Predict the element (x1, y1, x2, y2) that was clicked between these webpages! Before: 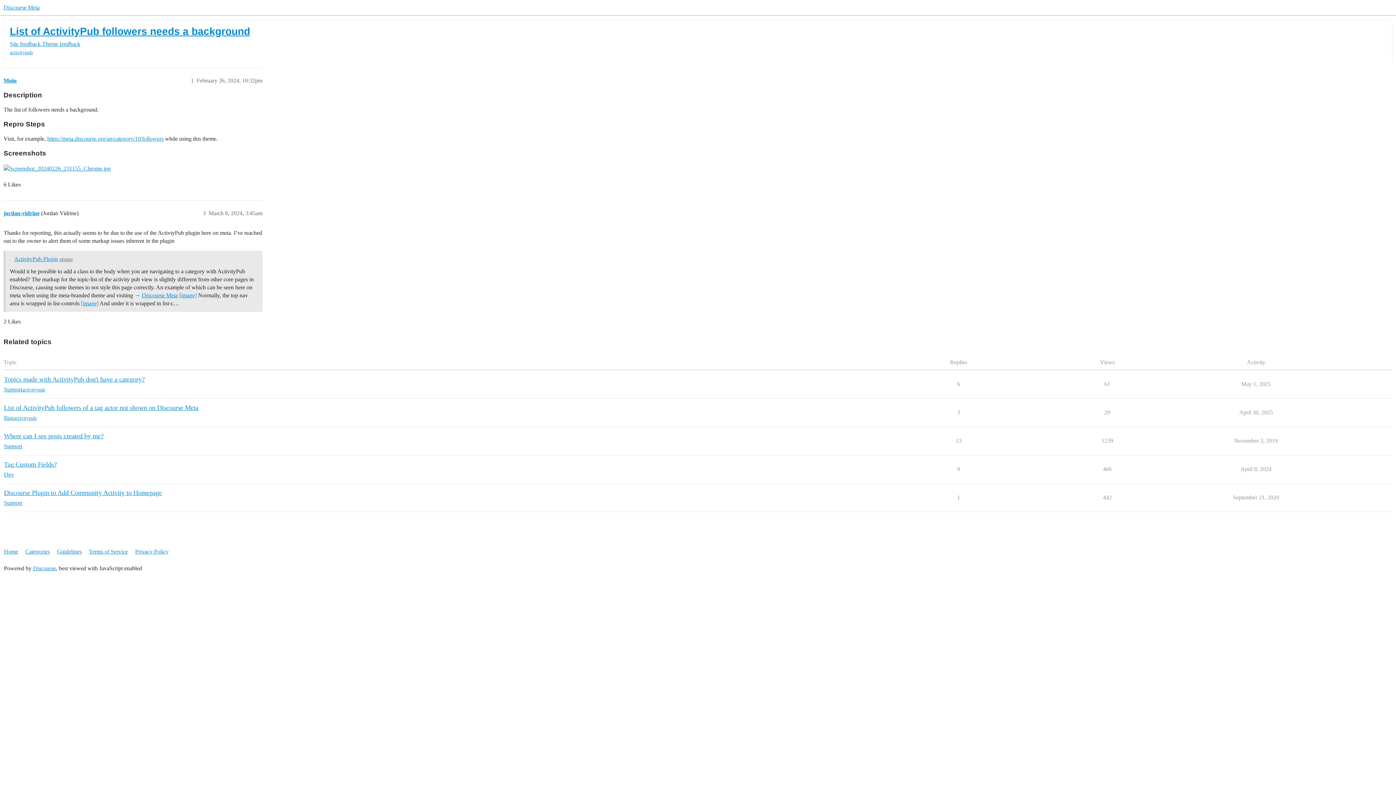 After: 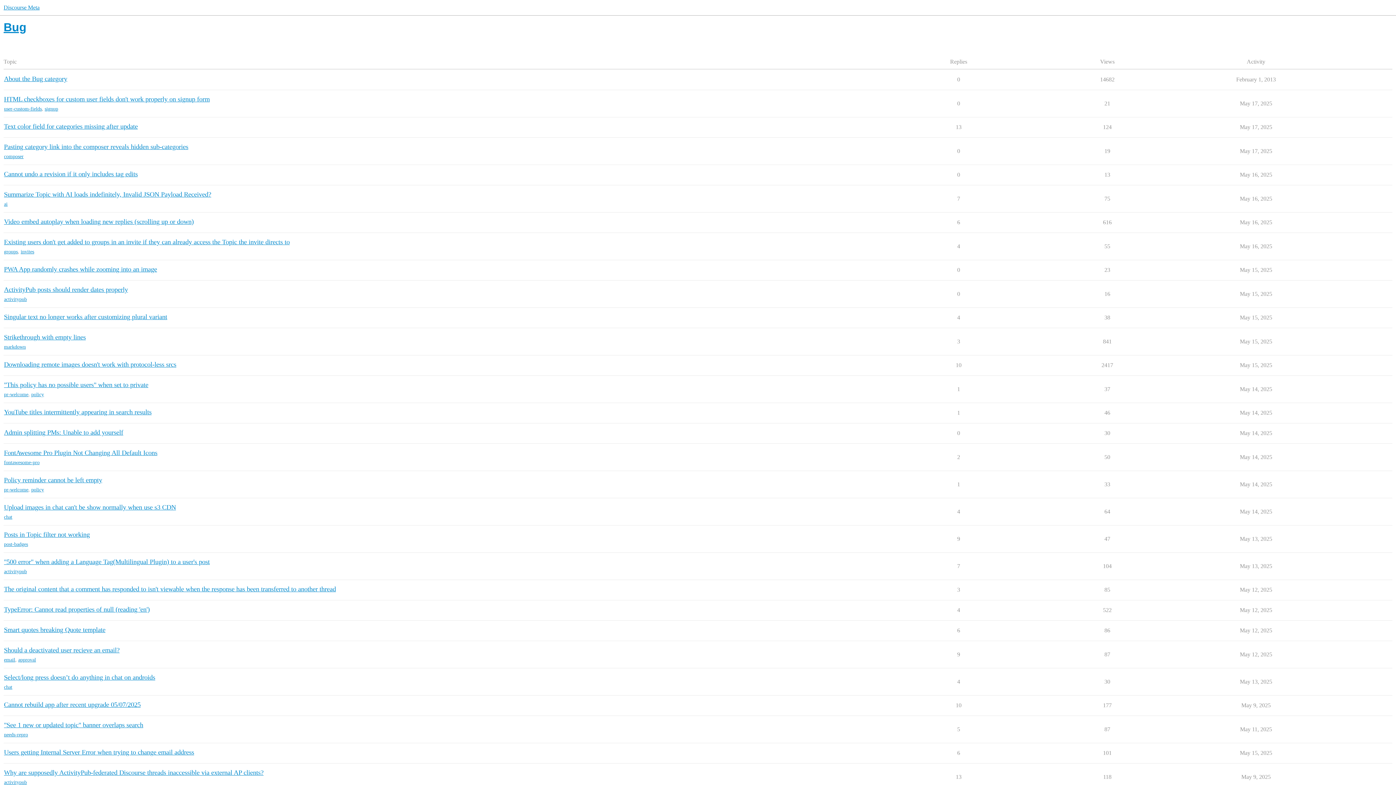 Action: label: Bug bbox: (4, 414, 13, 422)